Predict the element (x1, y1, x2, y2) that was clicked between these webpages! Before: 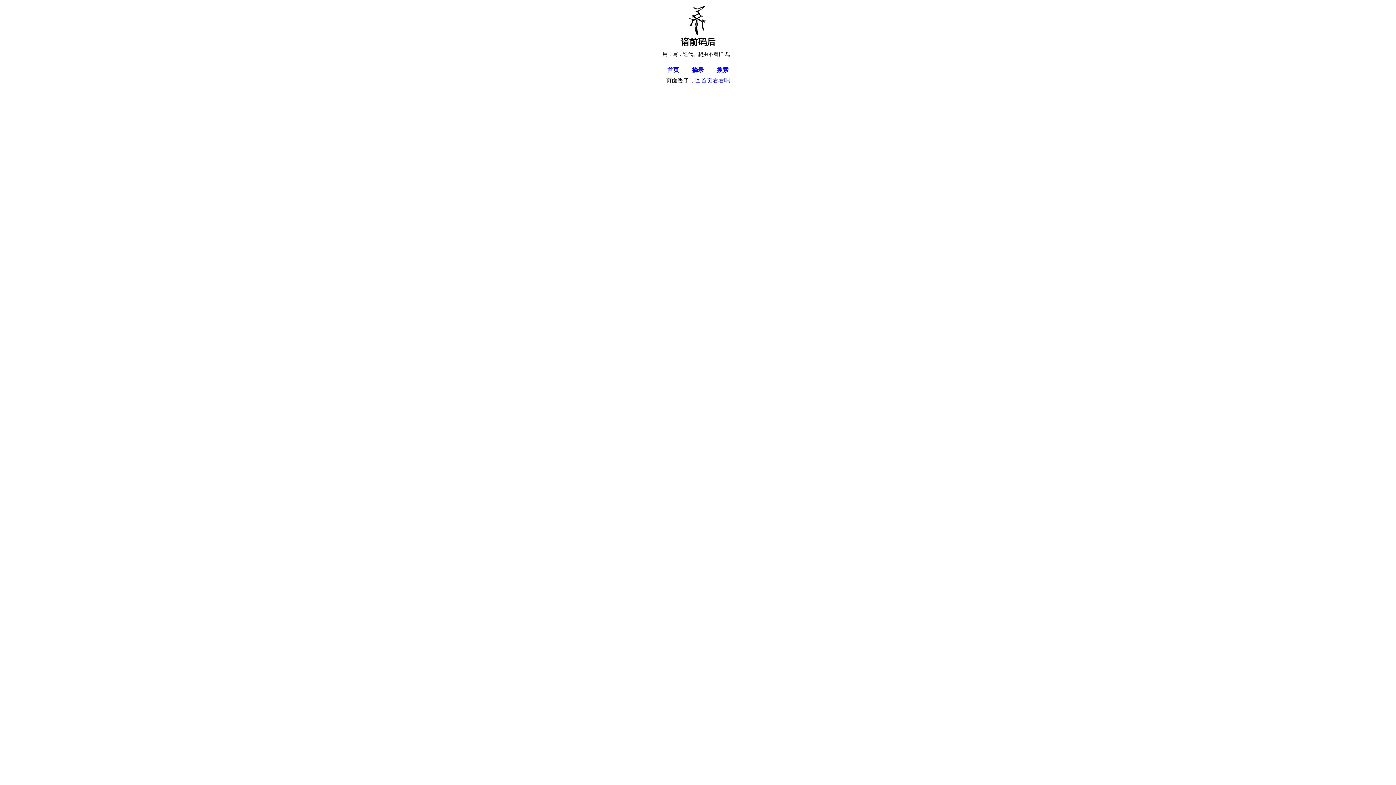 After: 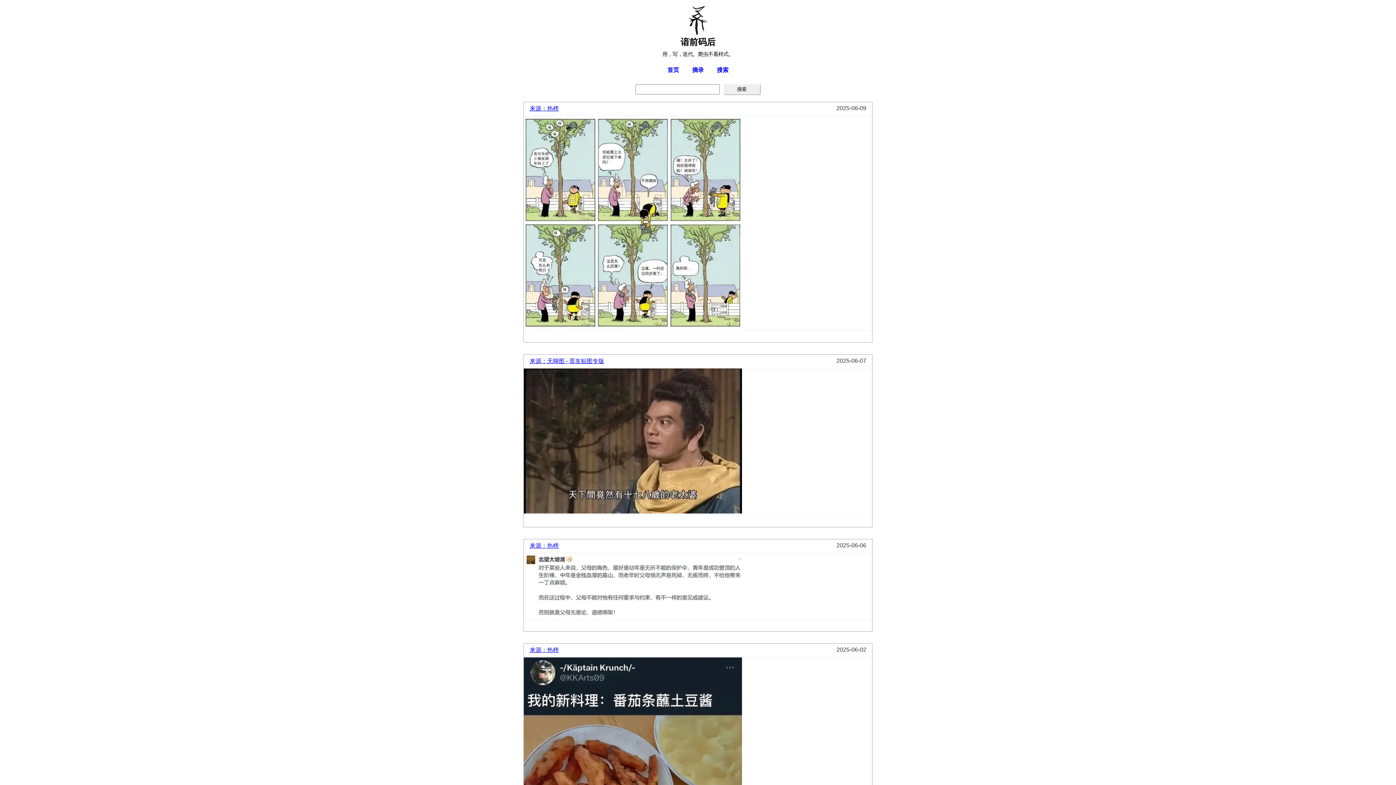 Action: bbox: (686, 66, 709, 74) label: 摘录